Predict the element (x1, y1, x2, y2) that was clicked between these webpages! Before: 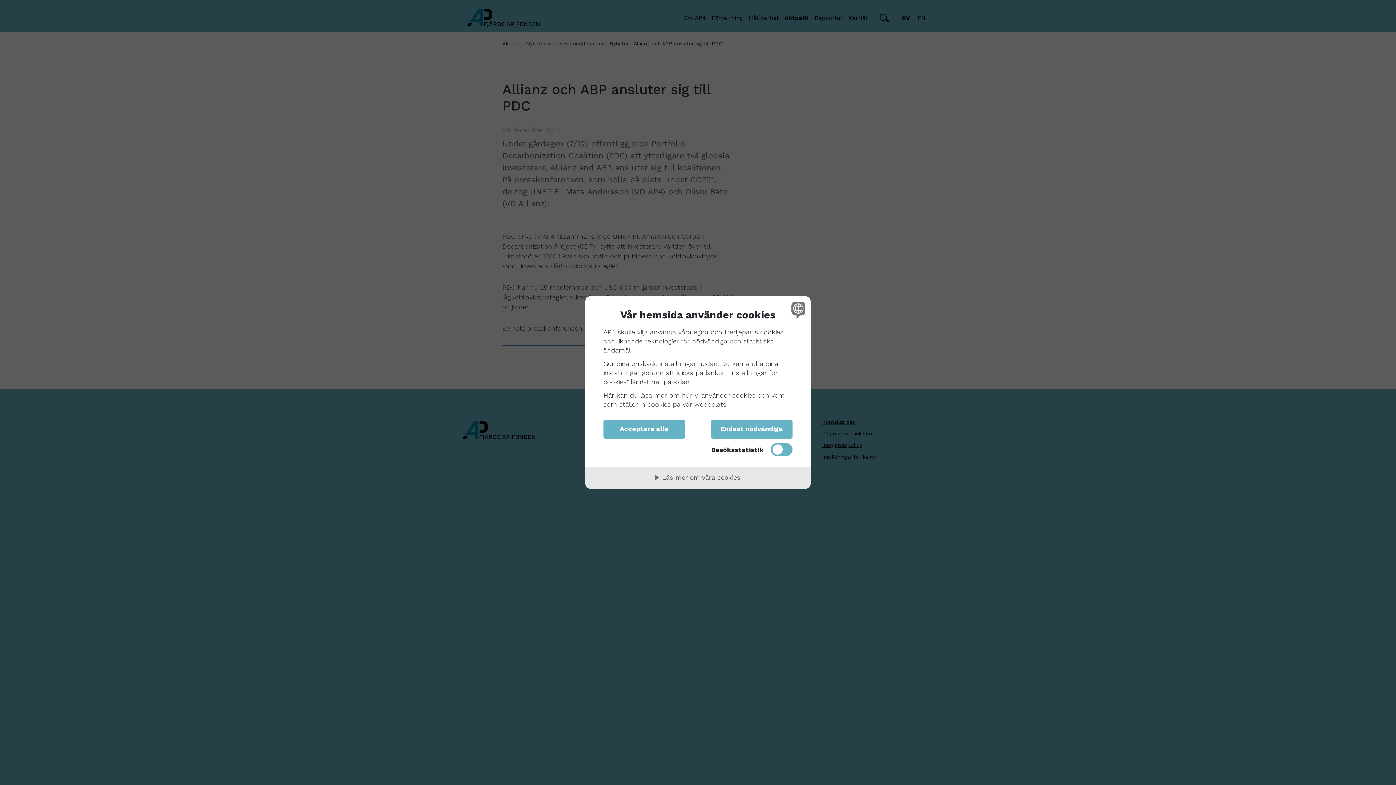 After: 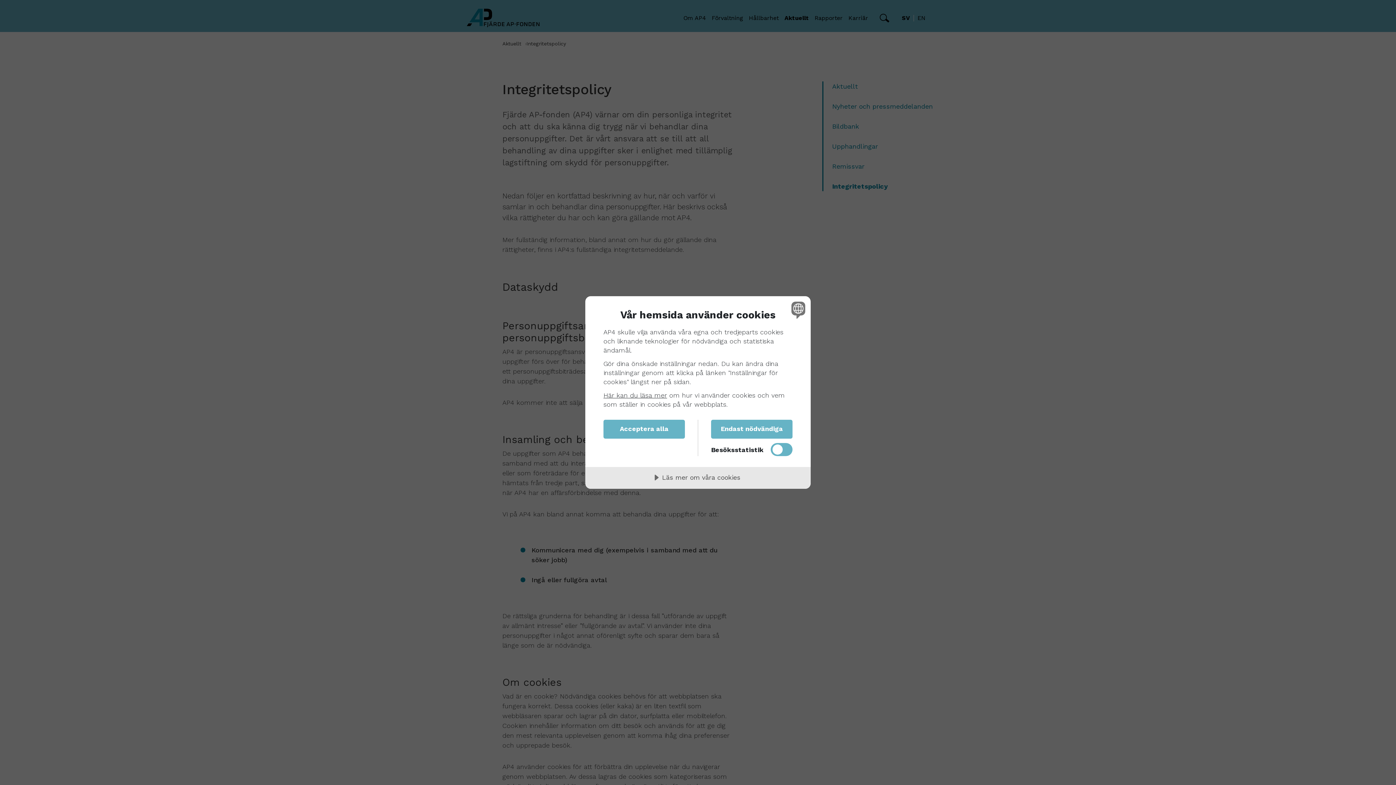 Action: bbox: (603, 391, 667, 399) label: Här kan du läsa mer